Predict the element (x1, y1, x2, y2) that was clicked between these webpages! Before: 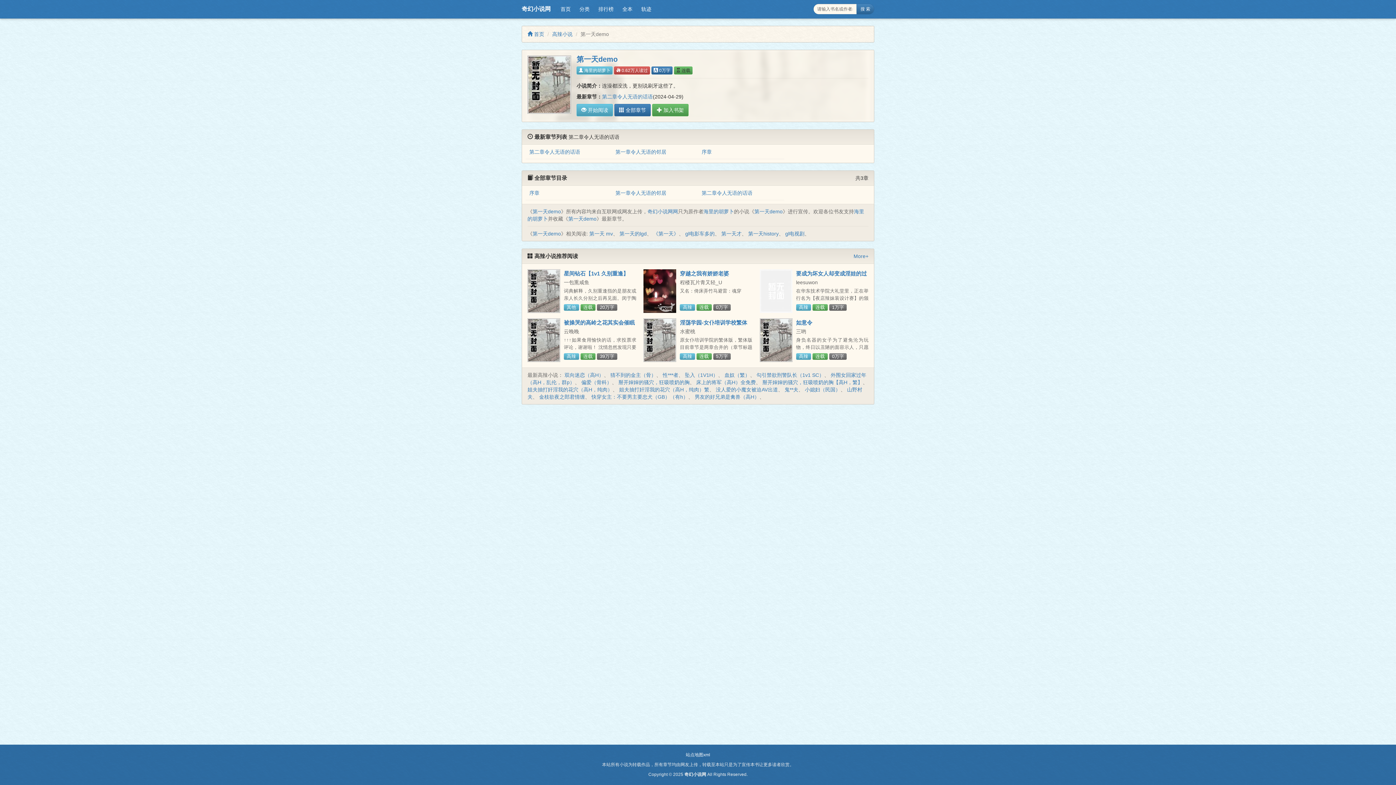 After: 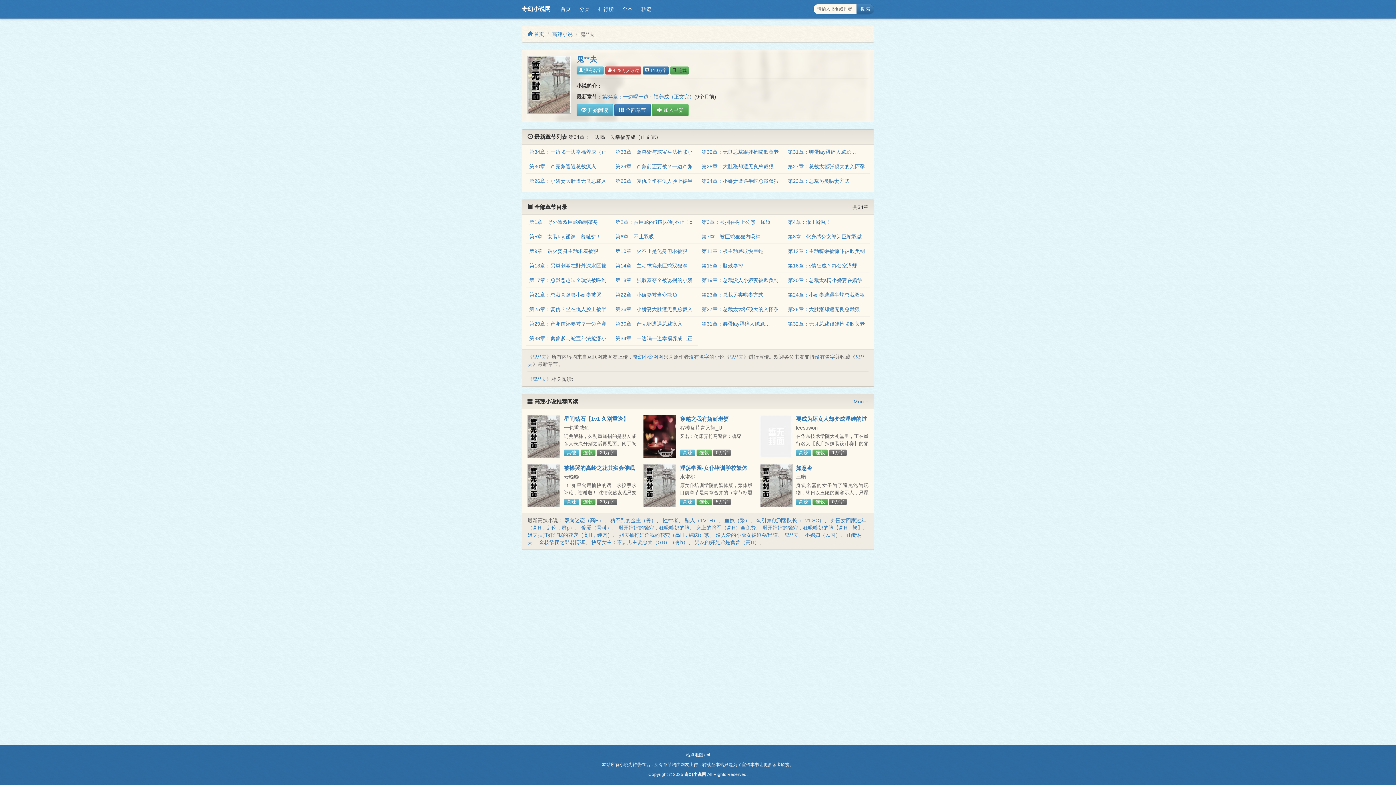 Action: bbox: (784, 387, 798, 392) label: 鬼**夫